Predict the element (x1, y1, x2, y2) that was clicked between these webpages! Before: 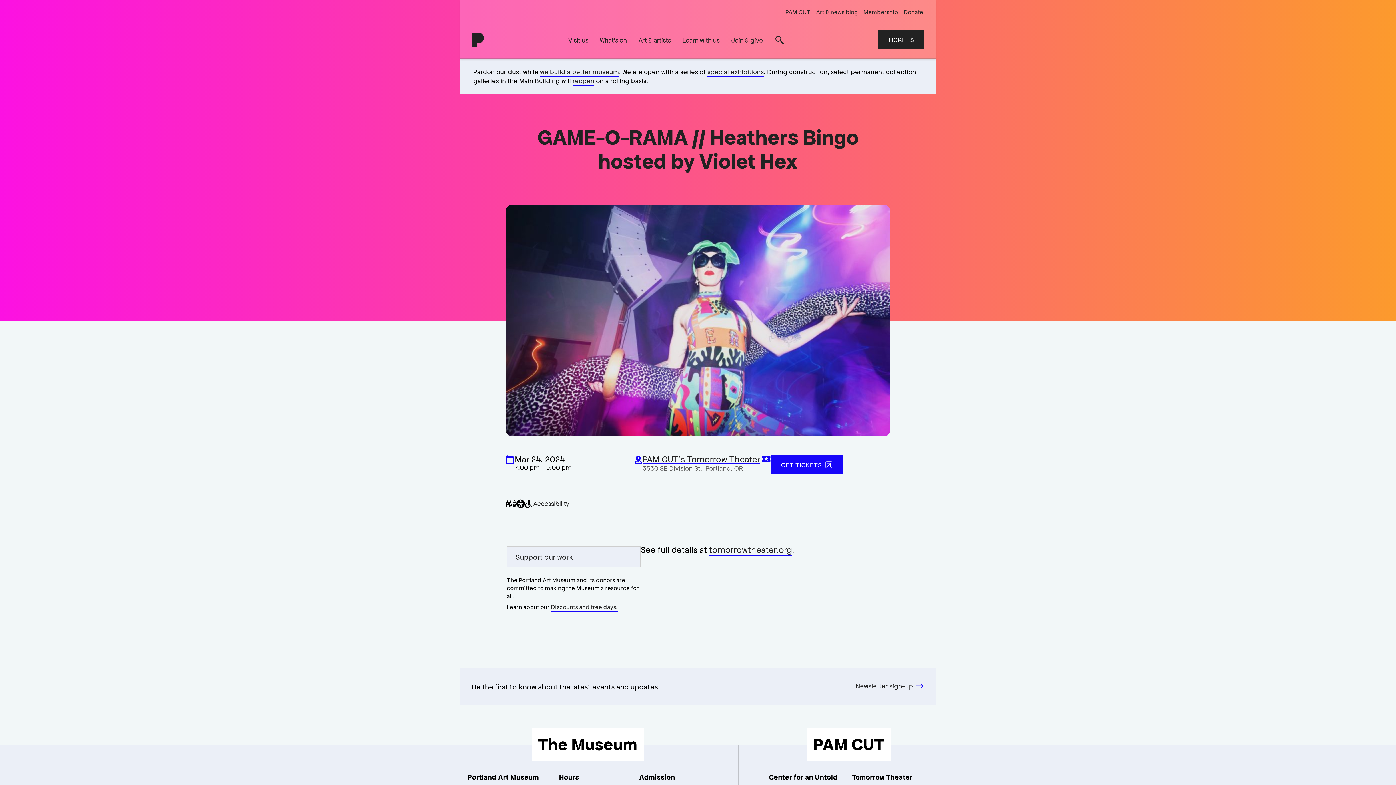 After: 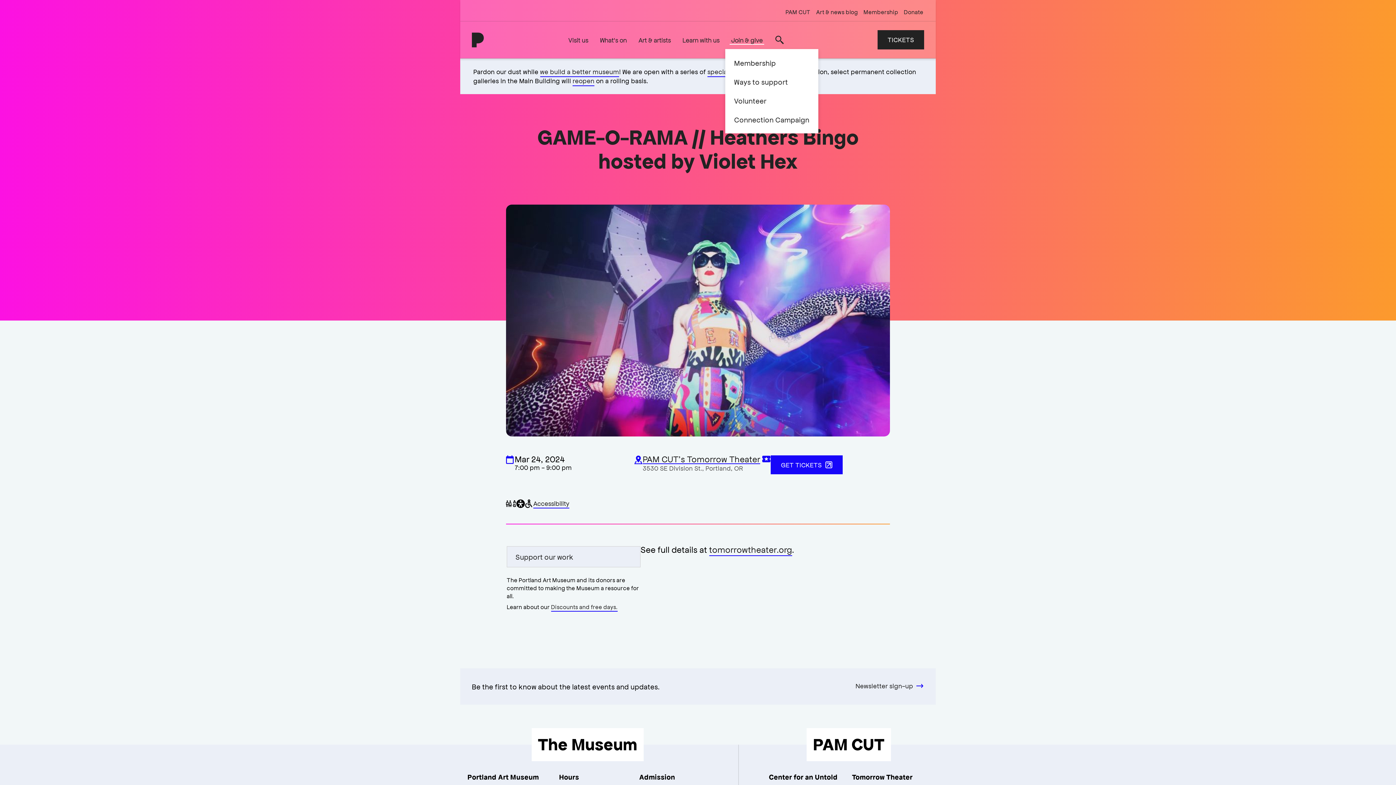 Action: label: Join & give bbox: (729, 35, 764, 44)